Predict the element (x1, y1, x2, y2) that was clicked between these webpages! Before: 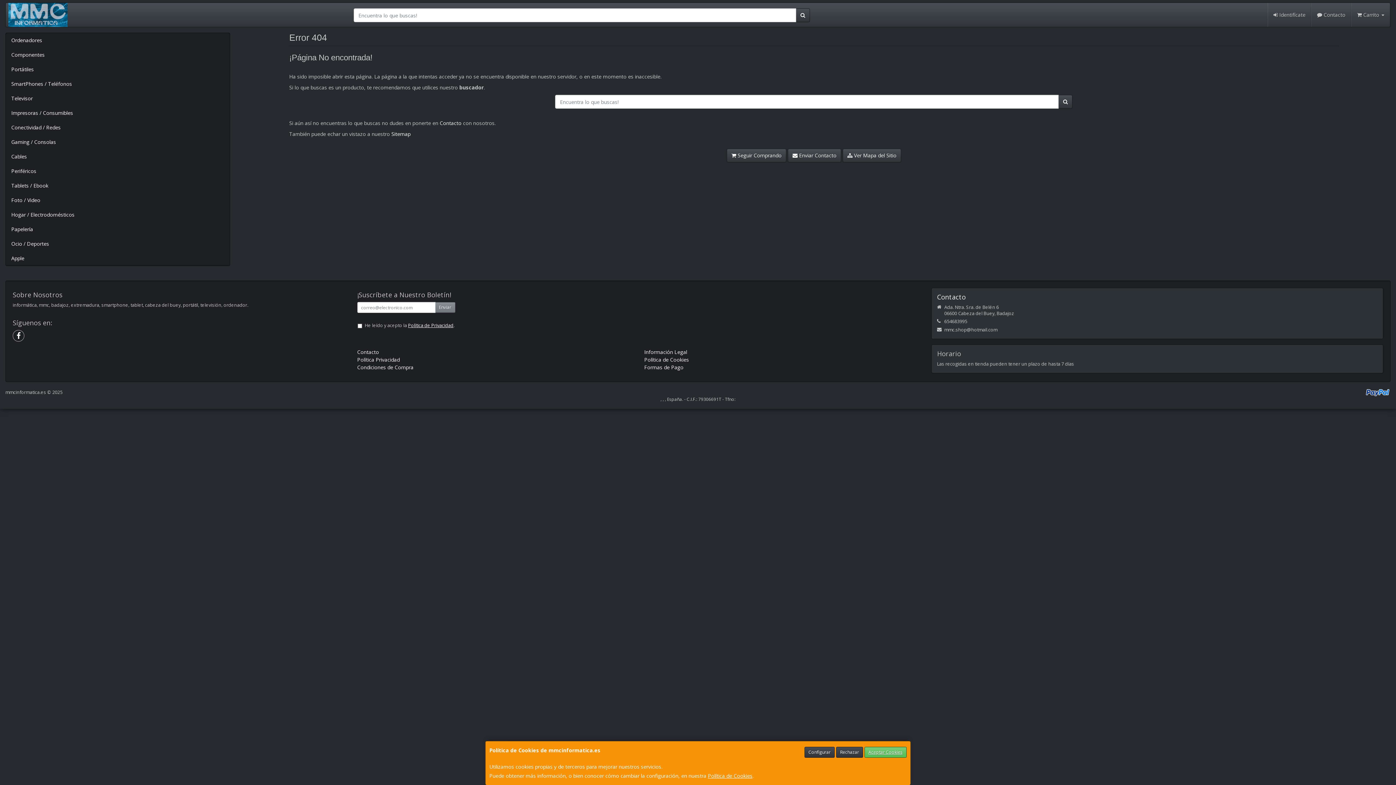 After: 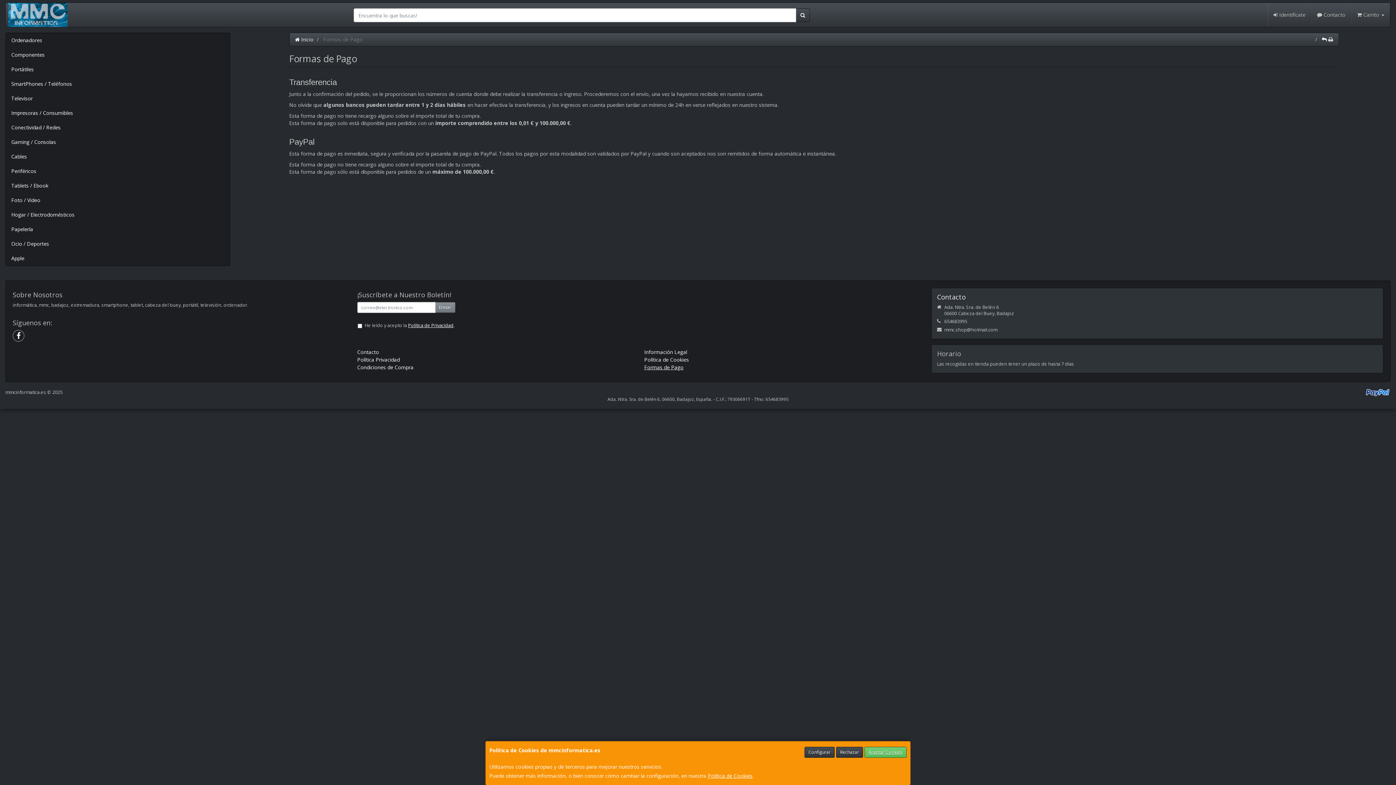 Action: bbox: (644, 364, 683, 370) label: Formas de Pago